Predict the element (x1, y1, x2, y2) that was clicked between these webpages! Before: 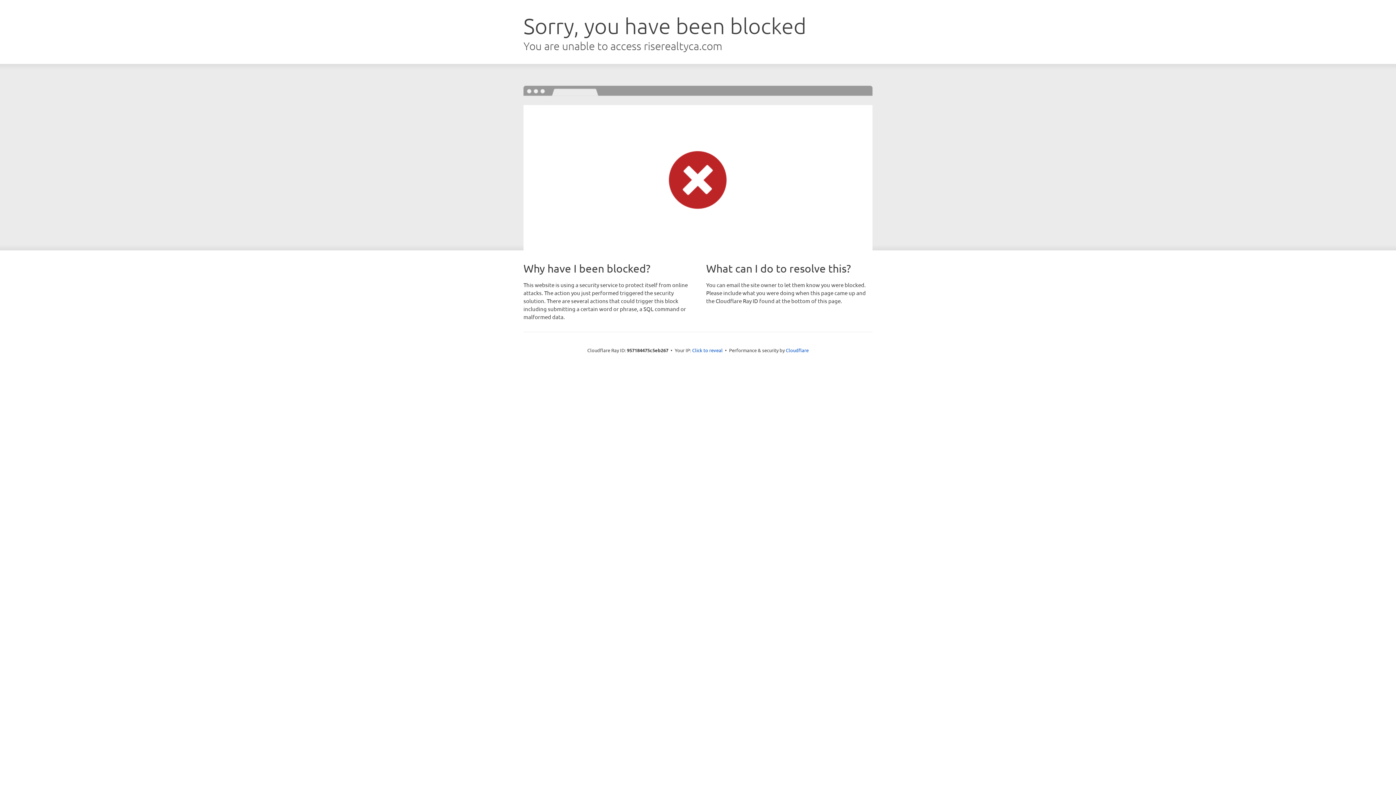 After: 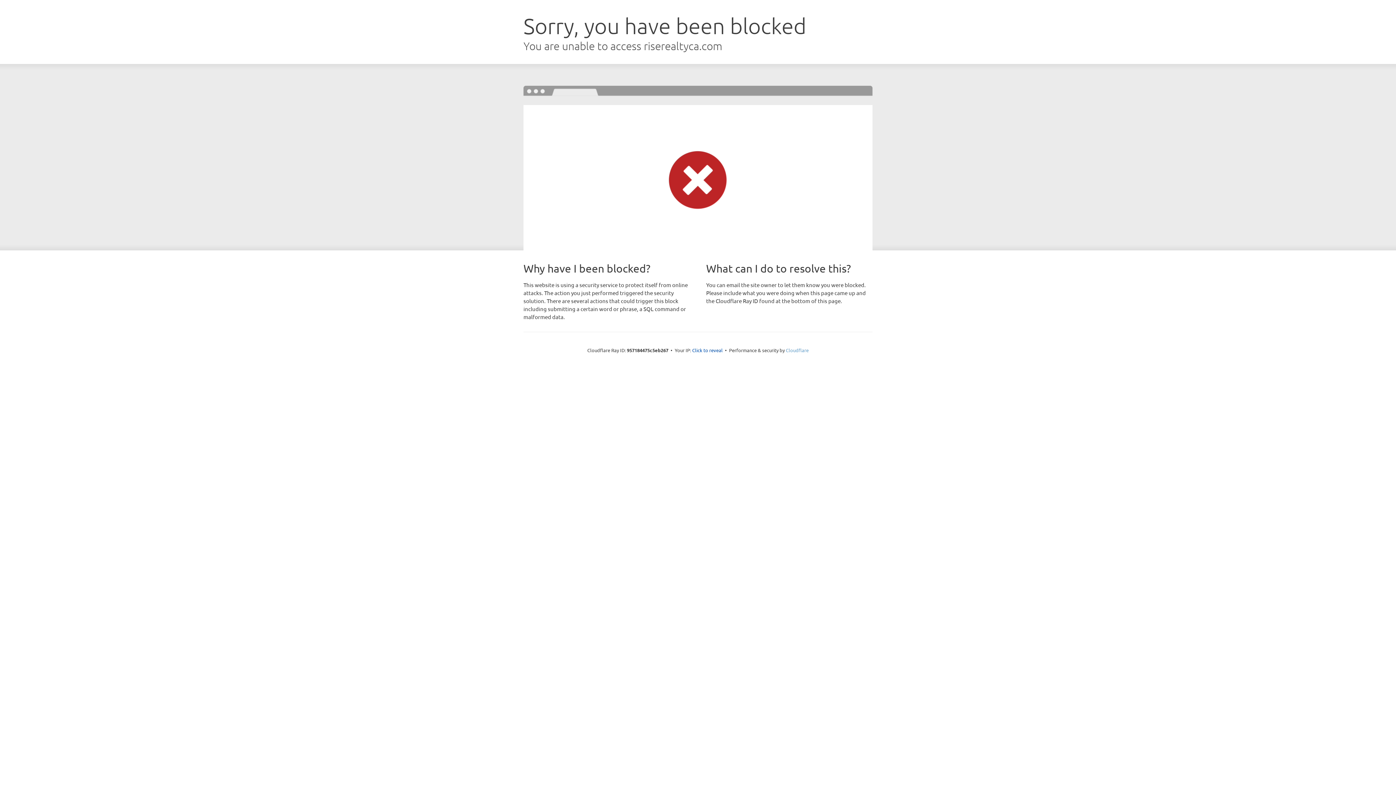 Action: label: Cloudflare bbox: (786, 347, 808, 353)